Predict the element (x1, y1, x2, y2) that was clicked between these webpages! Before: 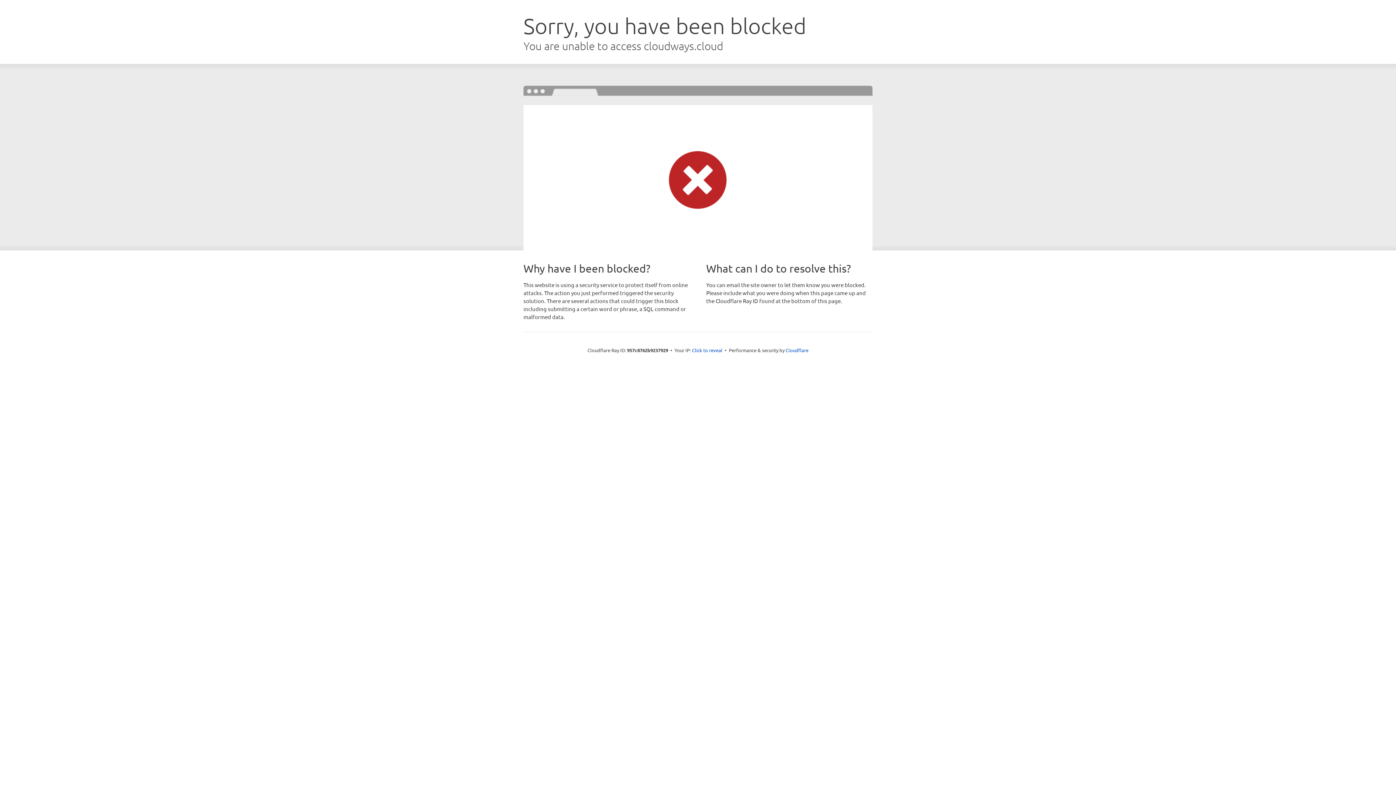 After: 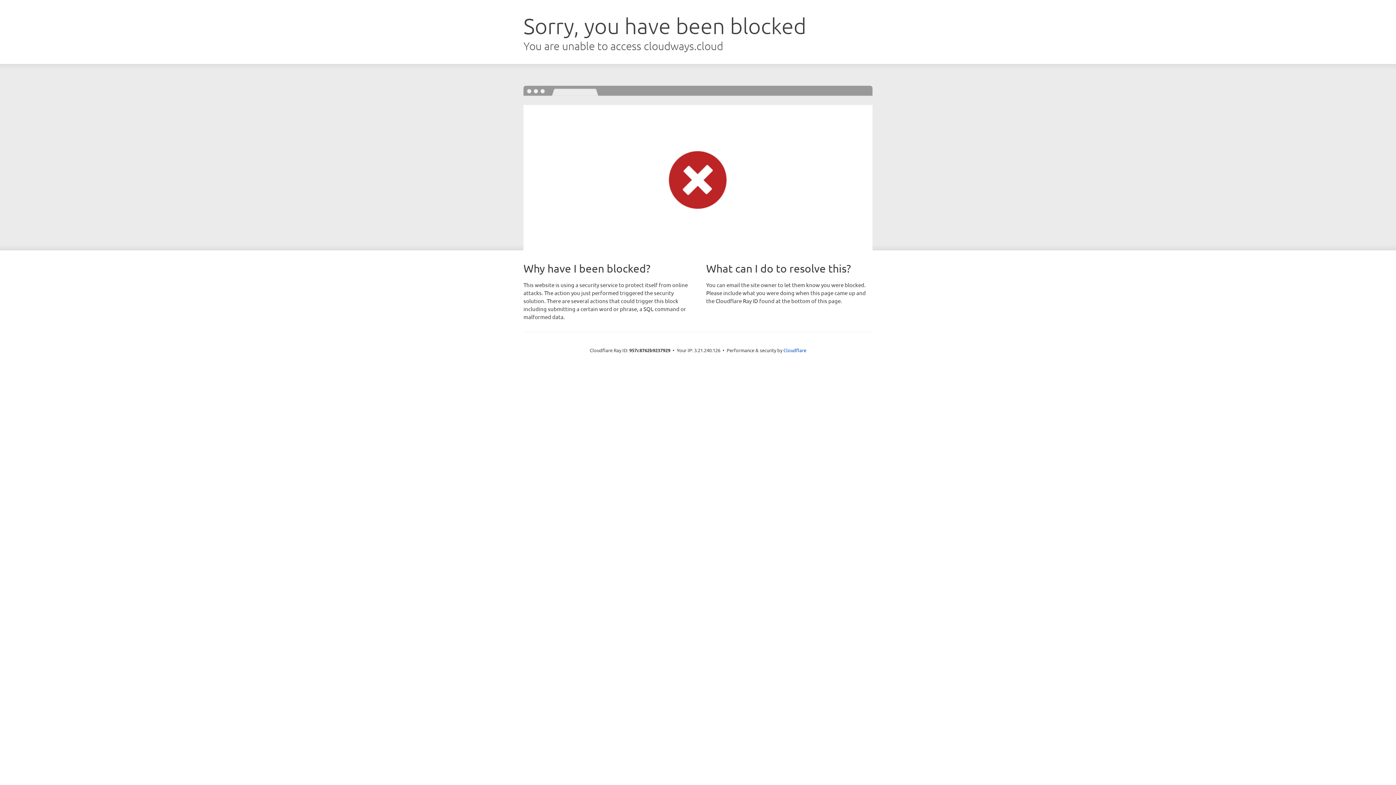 Action: bbox: (692, 346, 722, 353) label: Click to reveal